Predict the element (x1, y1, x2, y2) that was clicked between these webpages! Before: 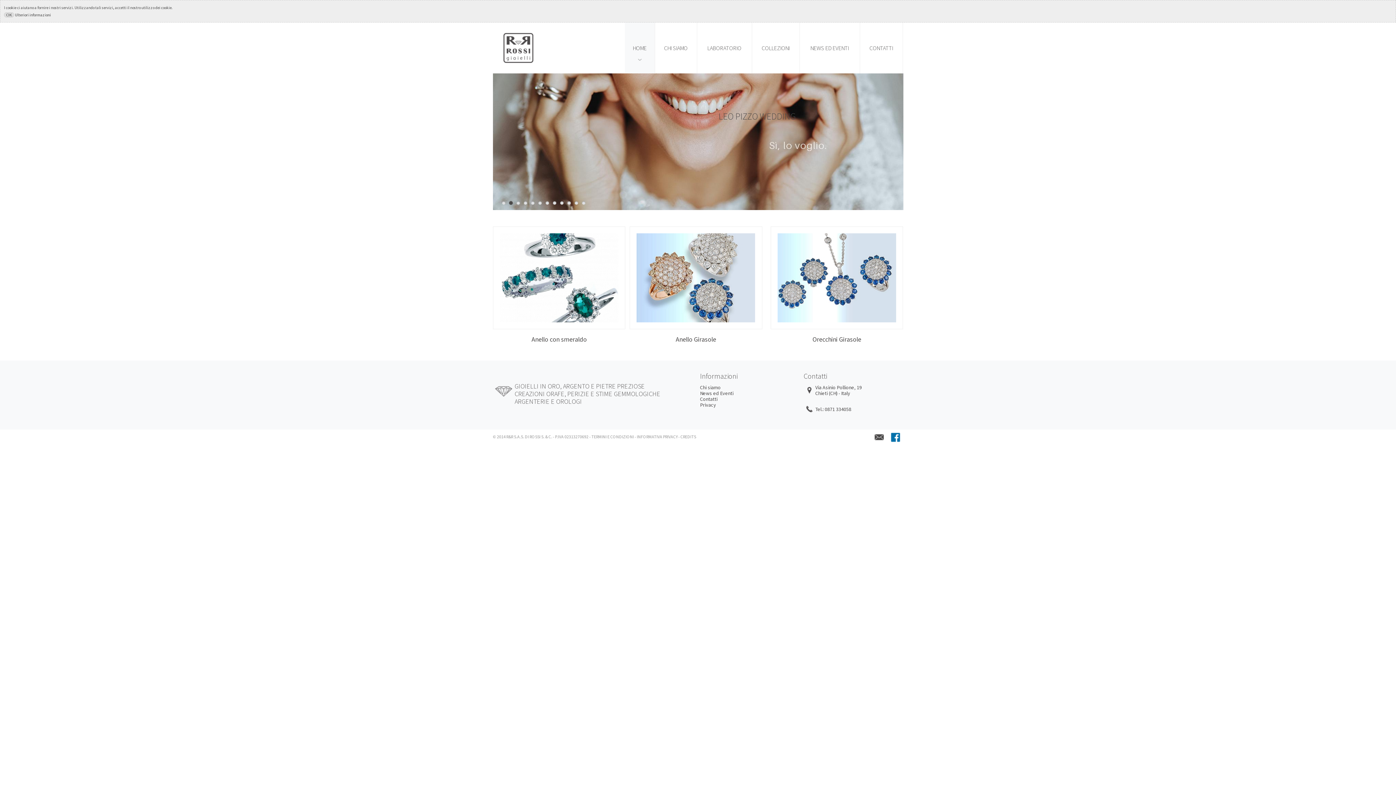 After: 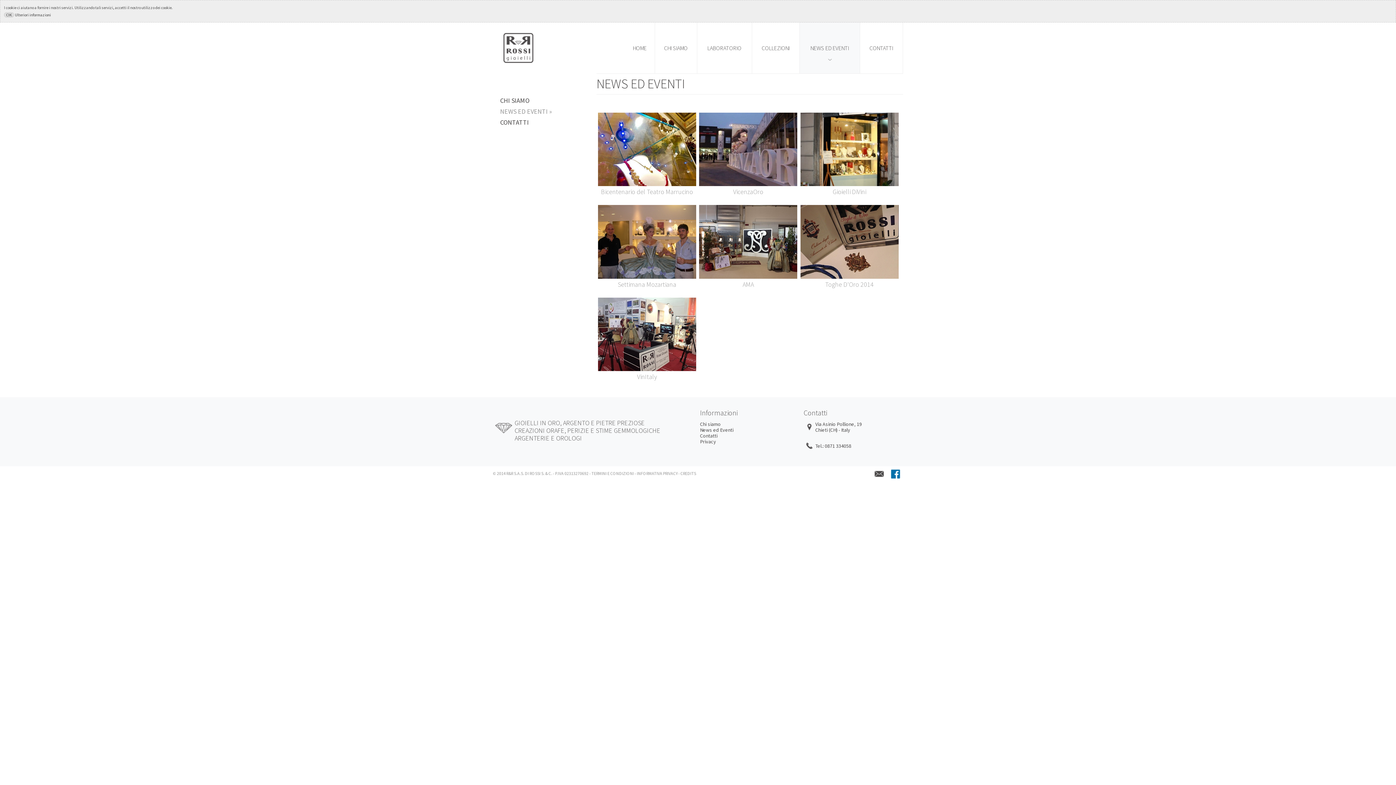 Action: label: News ed Eventi bbox: (700, 390, 733, 396)